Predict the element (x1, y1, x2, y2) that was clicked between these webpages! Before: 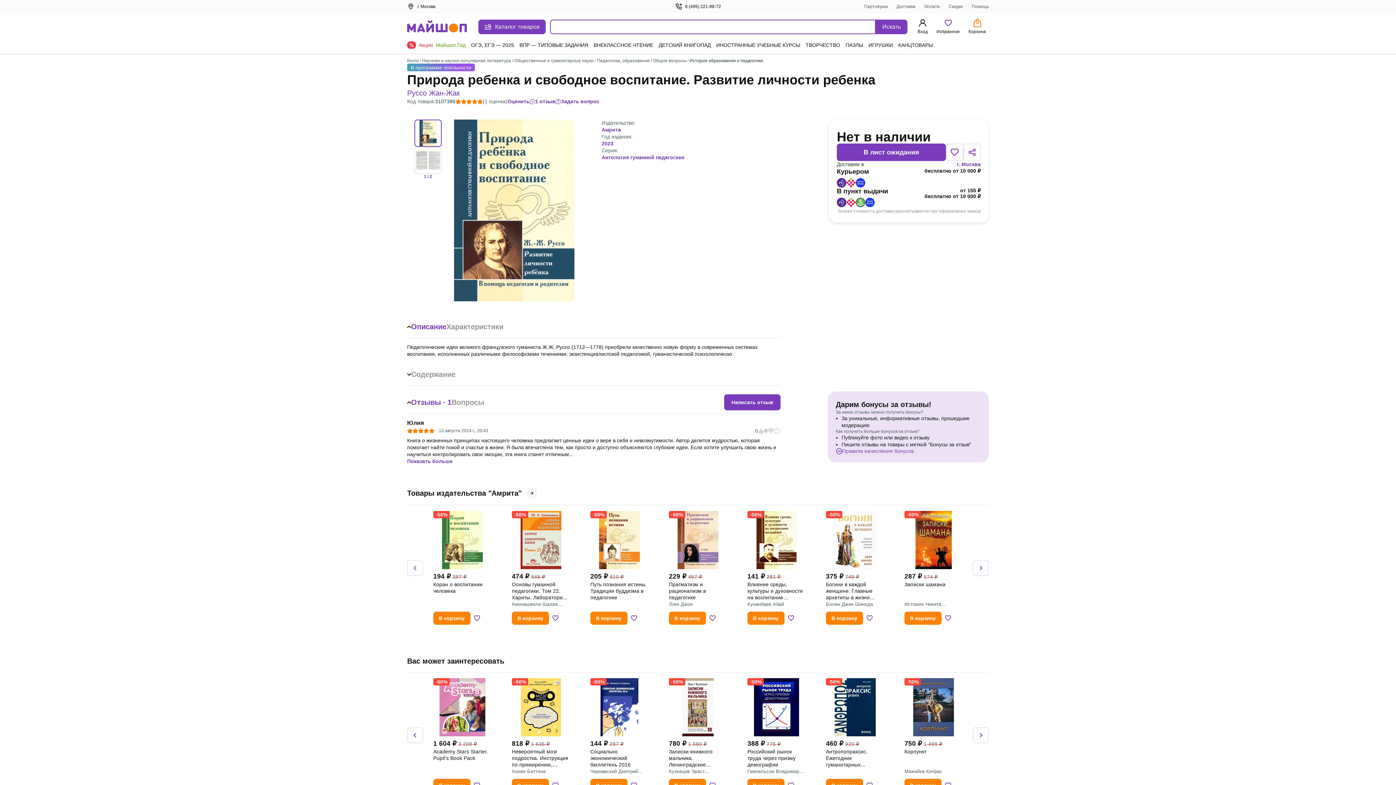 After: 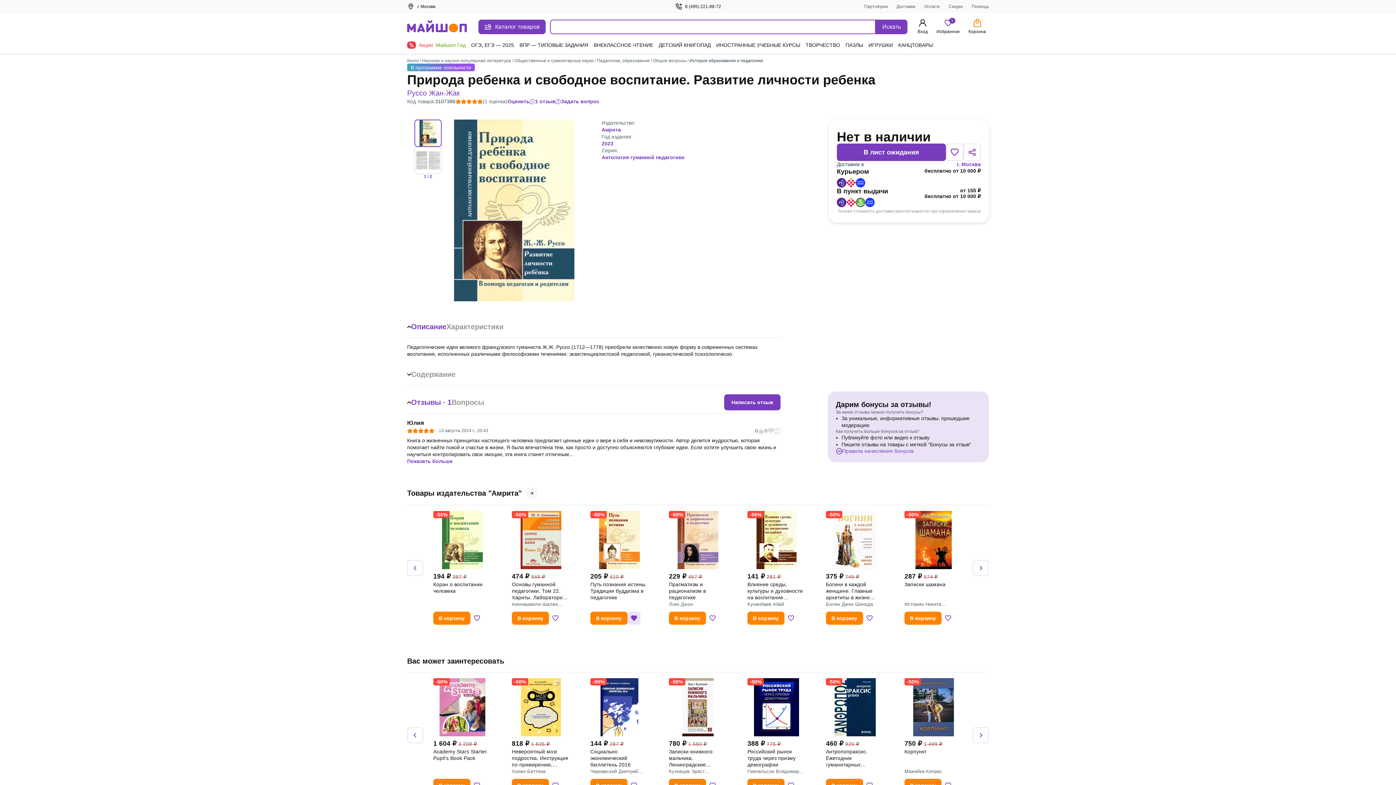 Action: label: Добавить в избранное bbox: (627, 612, 640, 625)